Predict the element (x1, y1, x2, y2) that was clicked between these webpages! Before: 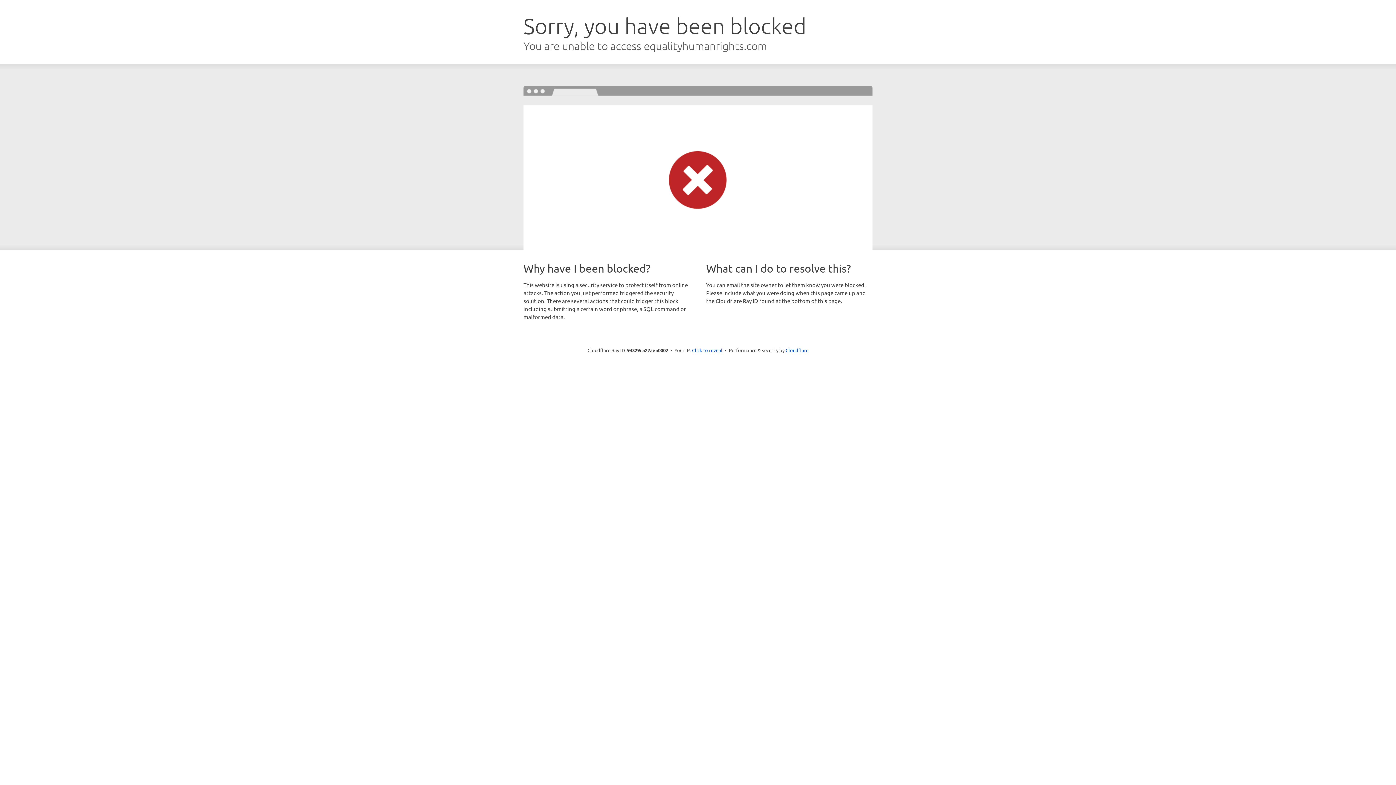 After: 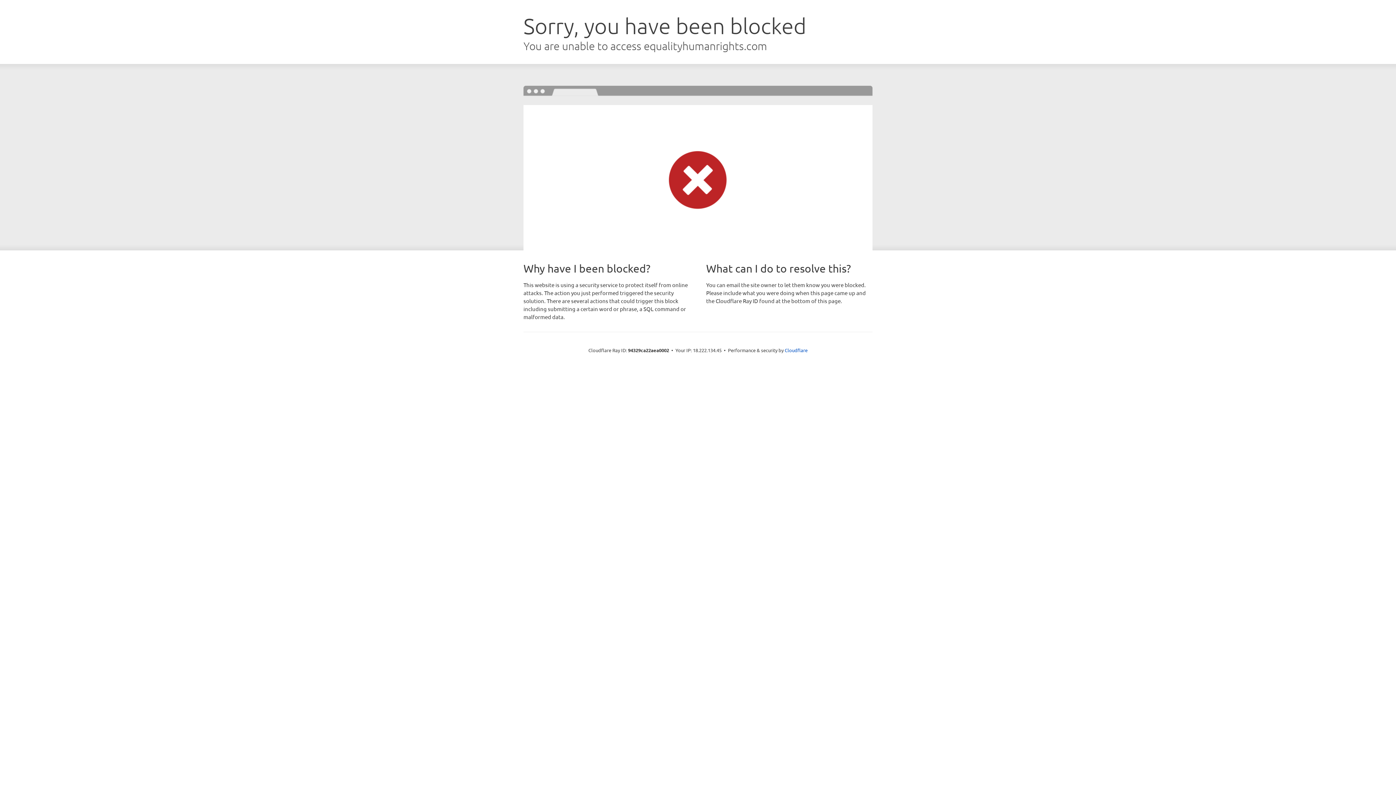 Action: bbox: (692, 346, 722, 353) label: Click to reveal